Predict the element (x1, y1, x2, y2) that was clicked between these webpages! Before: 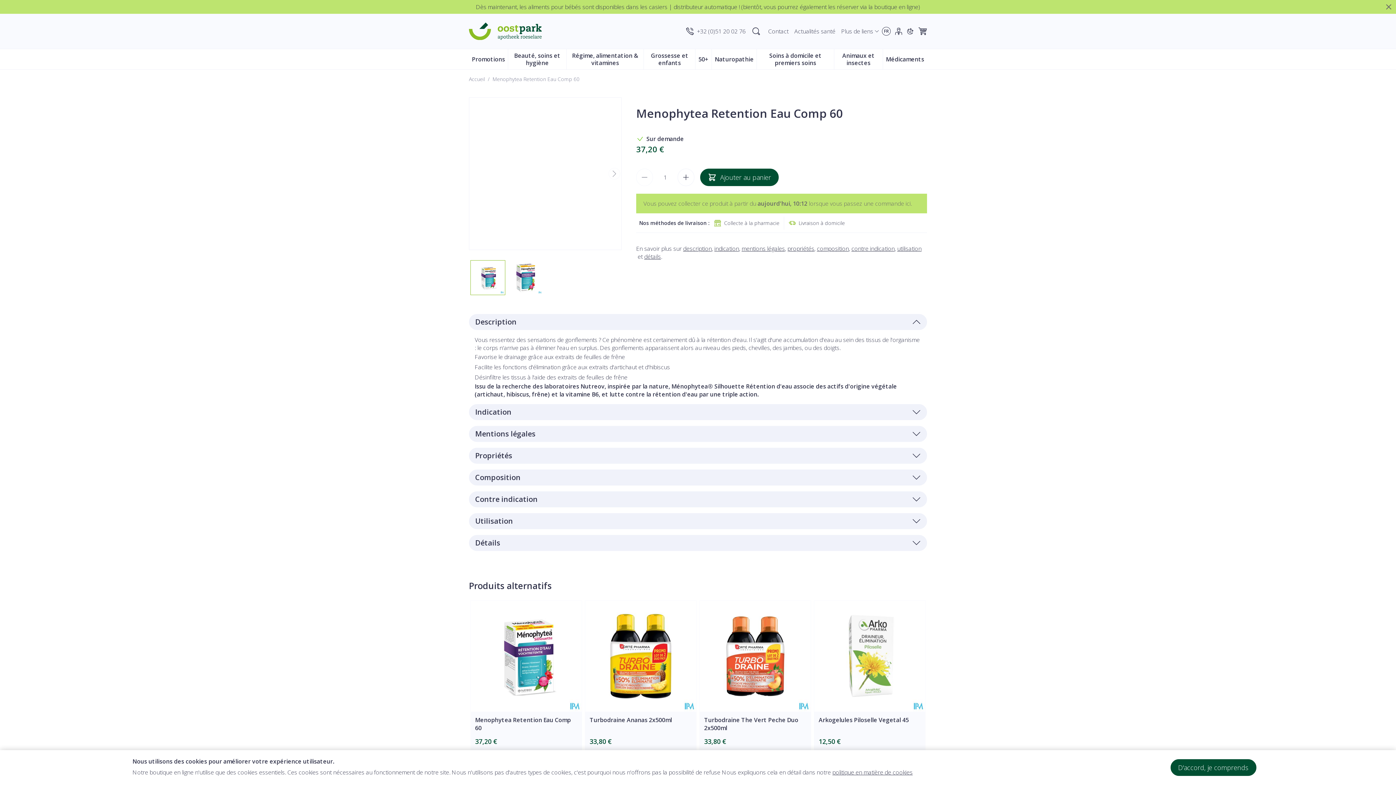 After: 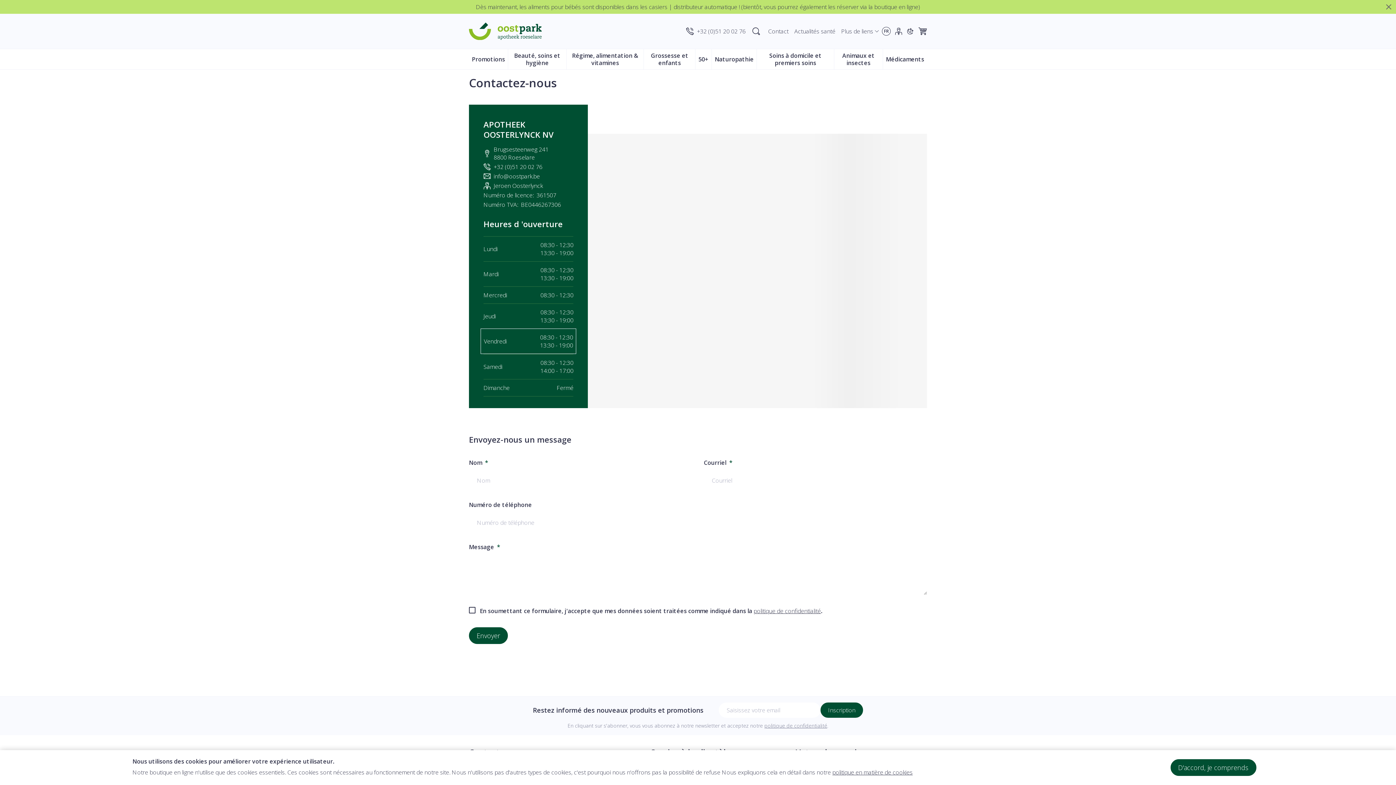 Action: label: Contact bbox: (768, 27, 788, 35)